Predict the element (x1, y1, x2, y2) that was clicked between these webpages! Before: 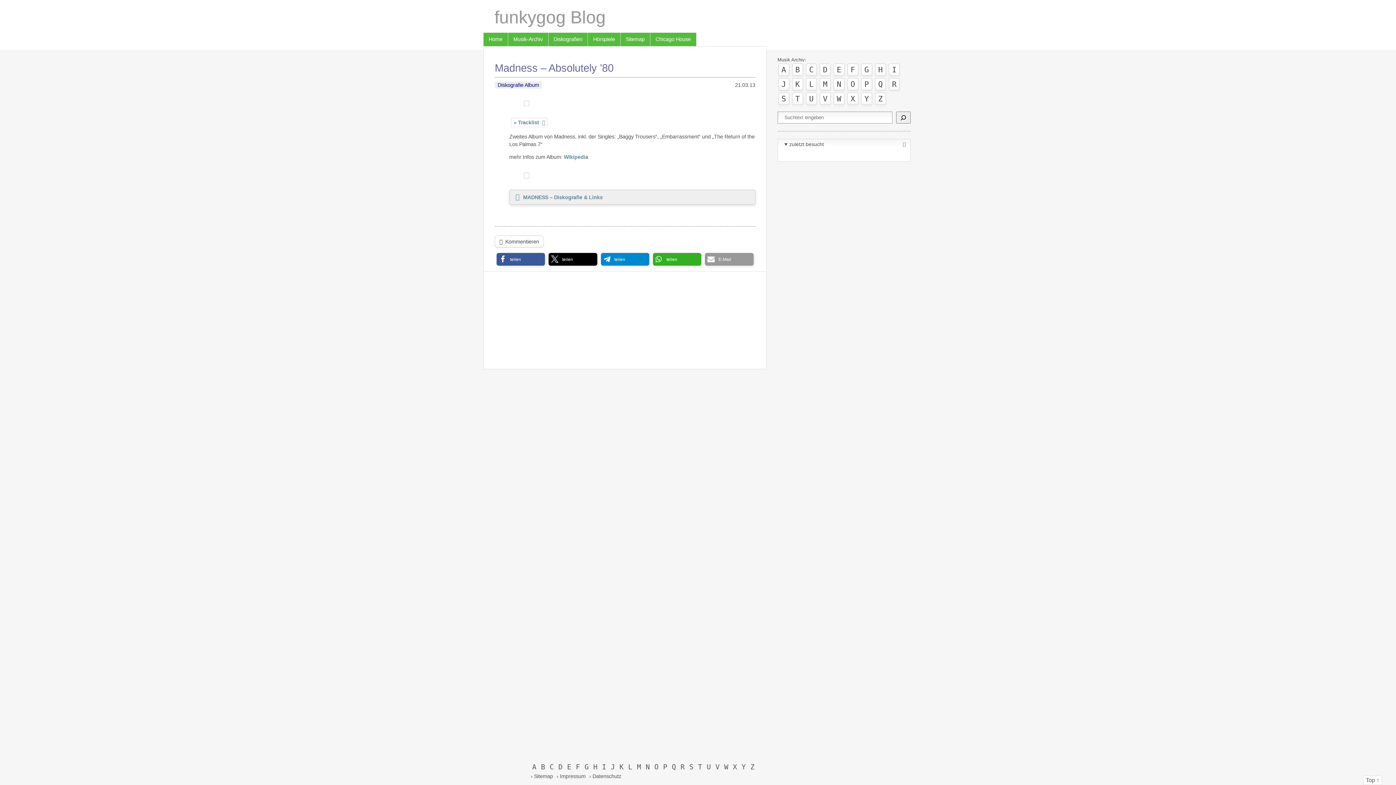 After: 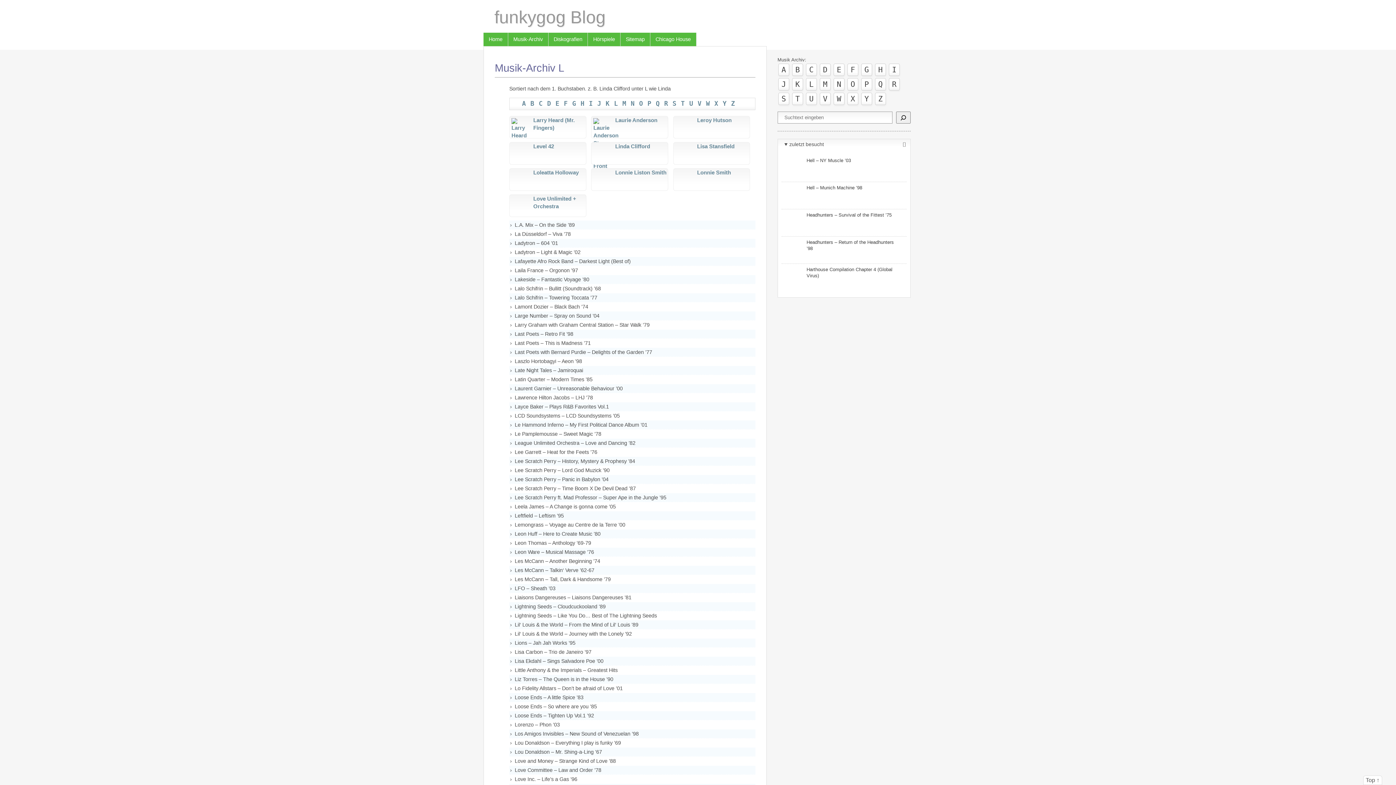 Action: label: L bbox: (626, 762, 633, 772)